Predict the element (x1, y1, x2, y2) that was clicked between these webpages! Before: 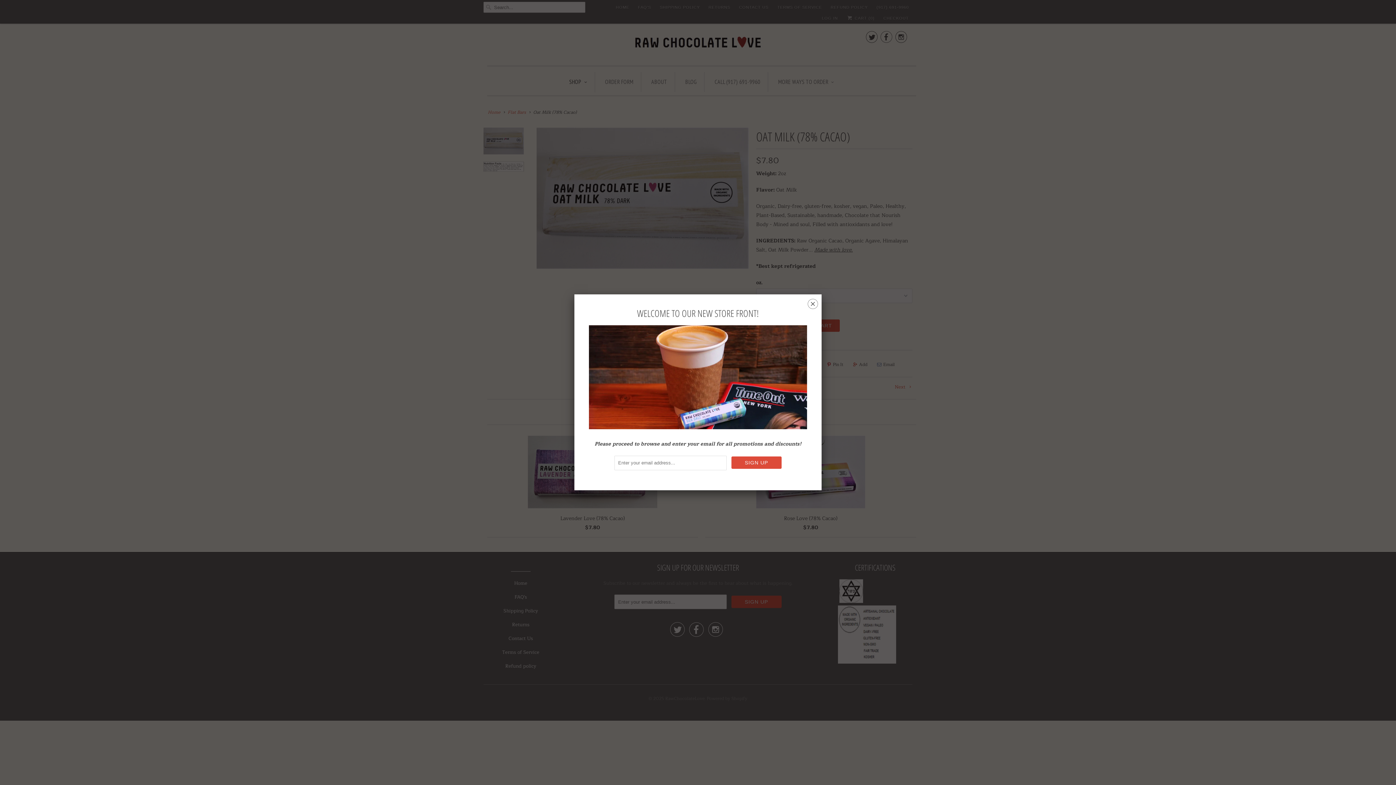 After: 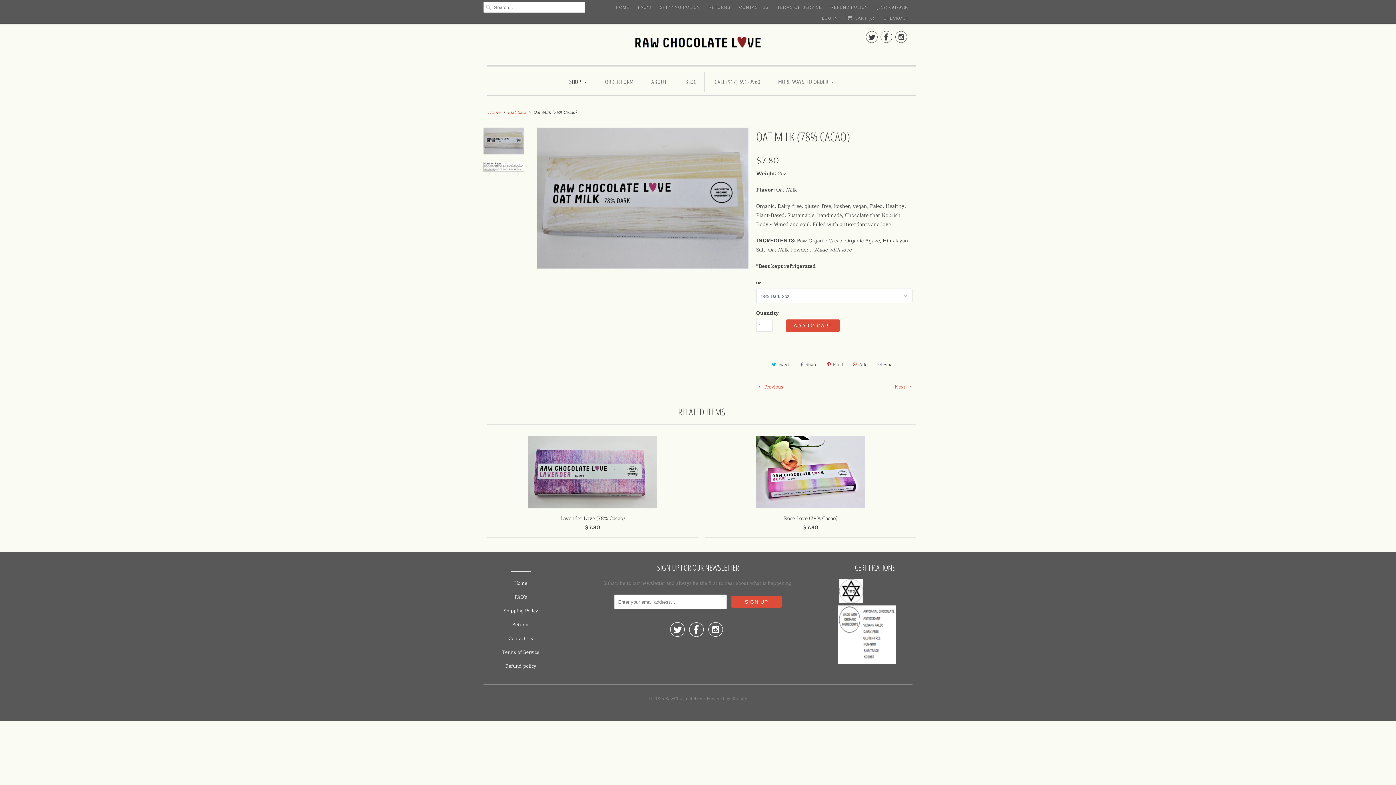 Action: bbox: (808, 300, 818, 309) label: ␡